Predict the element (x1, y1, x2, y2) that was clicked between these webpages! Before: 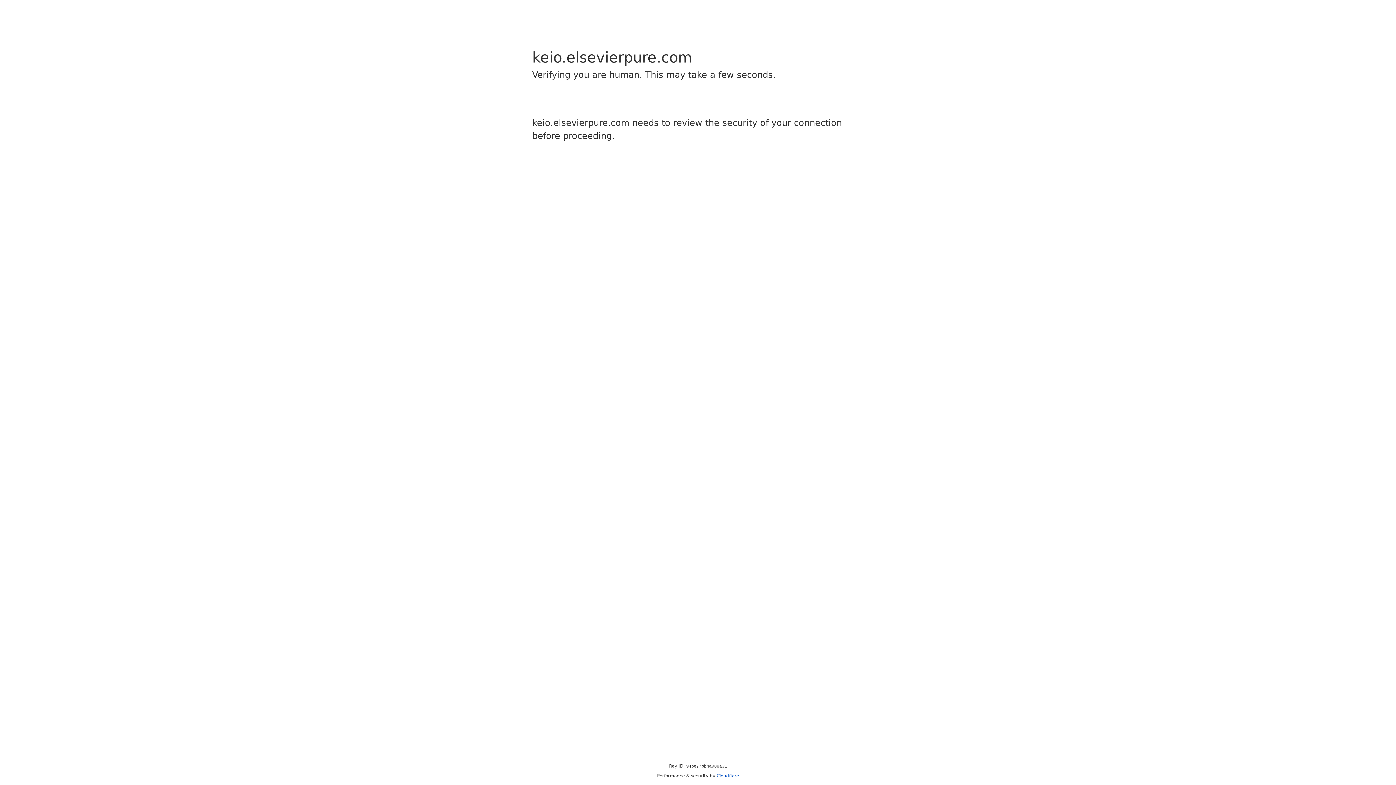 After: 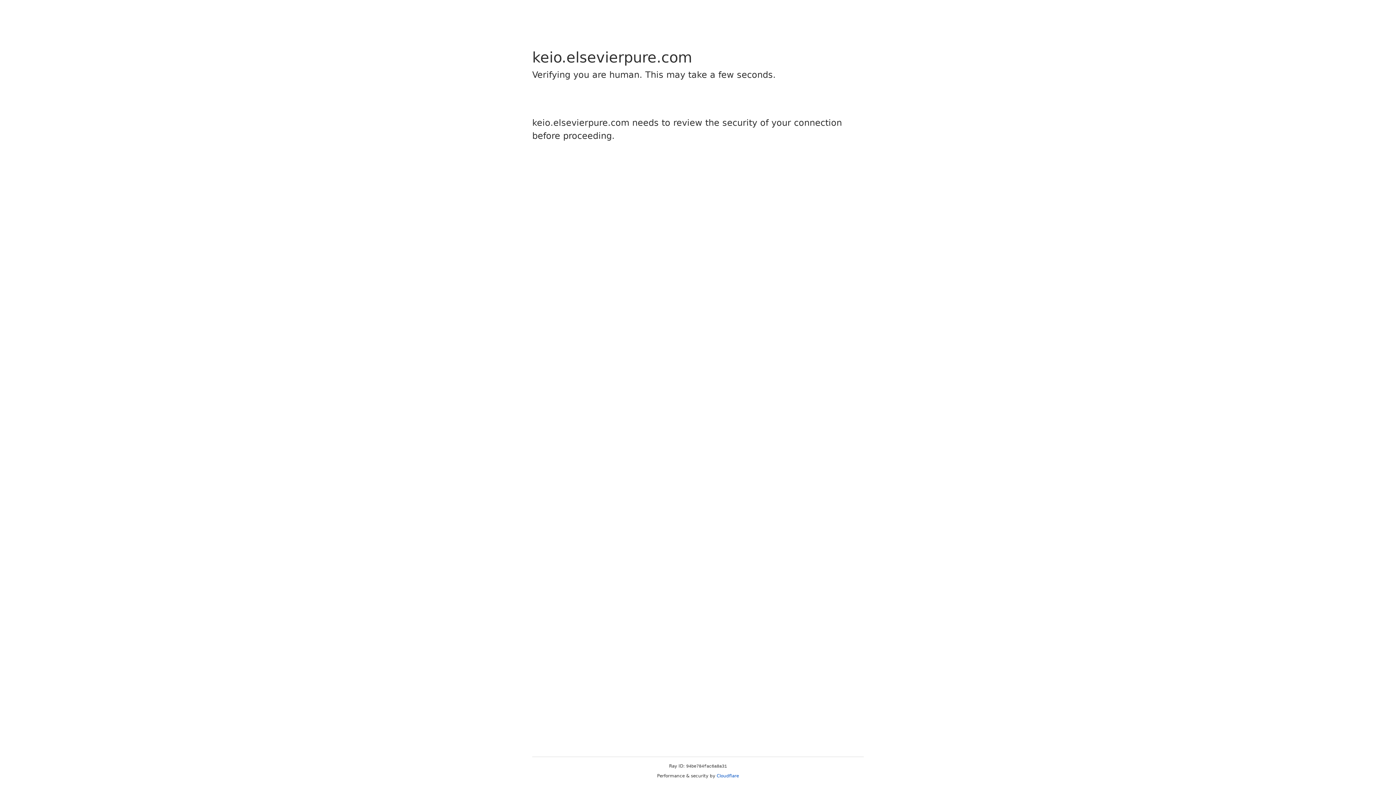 Action: label: Cloudflare bbox: (716, 773, 739, 778)